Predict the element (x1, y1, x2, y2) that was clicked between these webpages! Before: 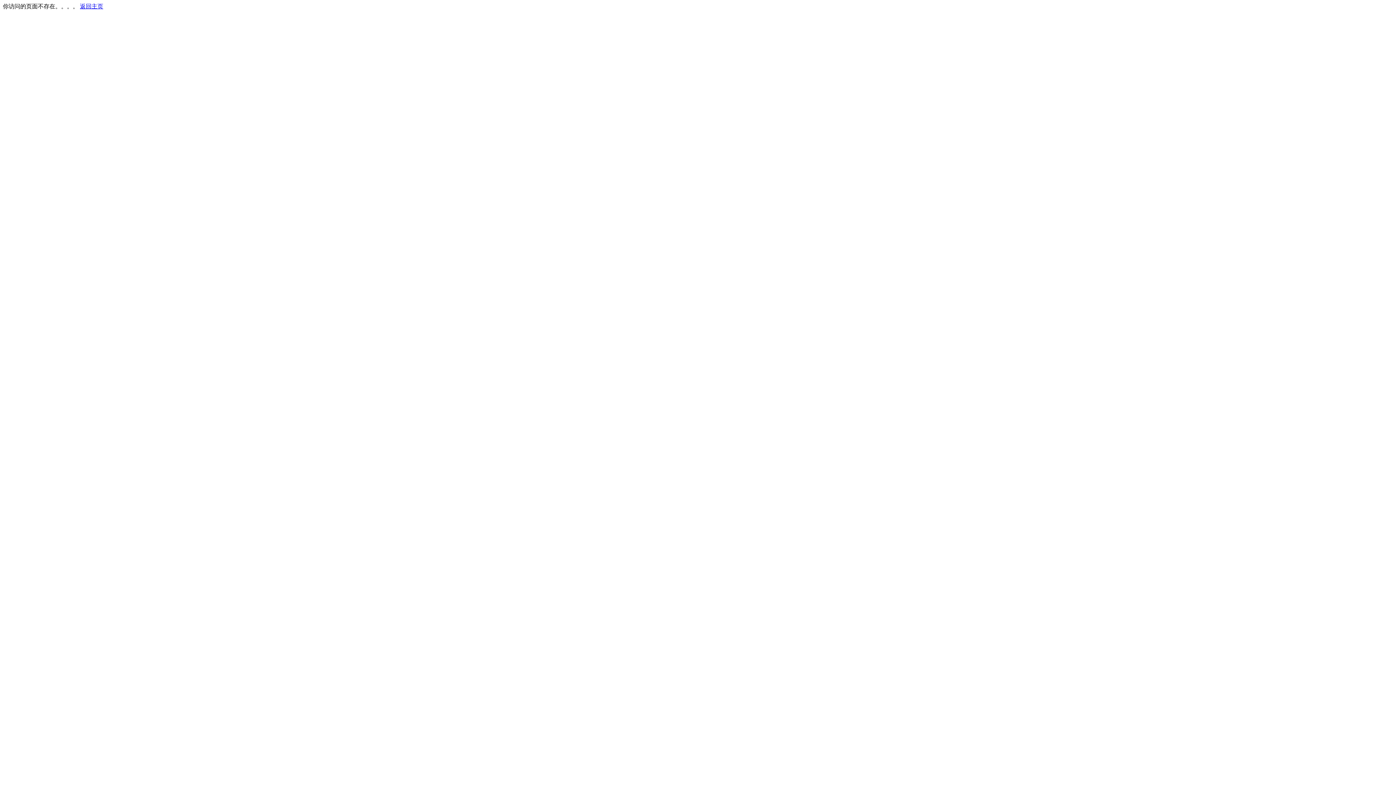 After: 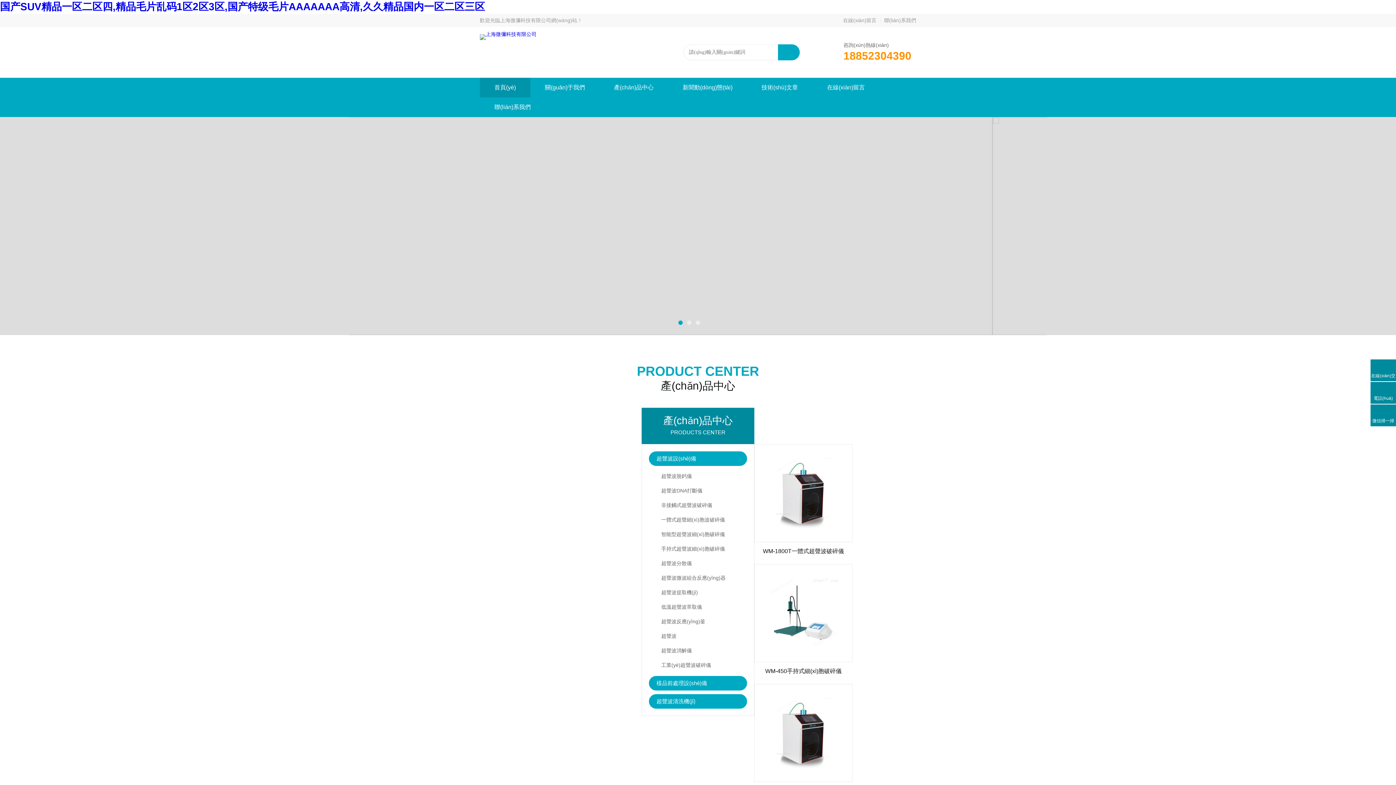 Action: label: 返回主页 bbox: (80, 3, 103, 9)